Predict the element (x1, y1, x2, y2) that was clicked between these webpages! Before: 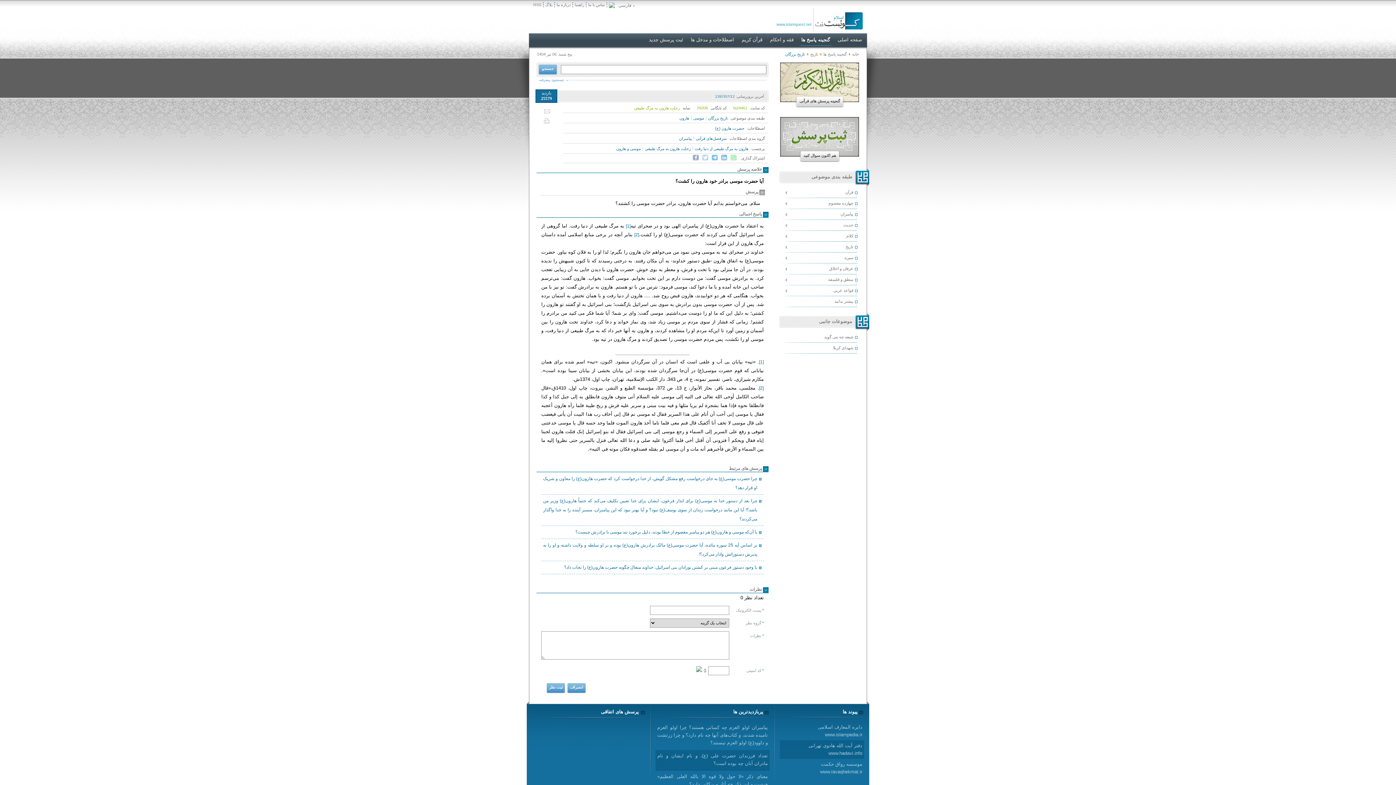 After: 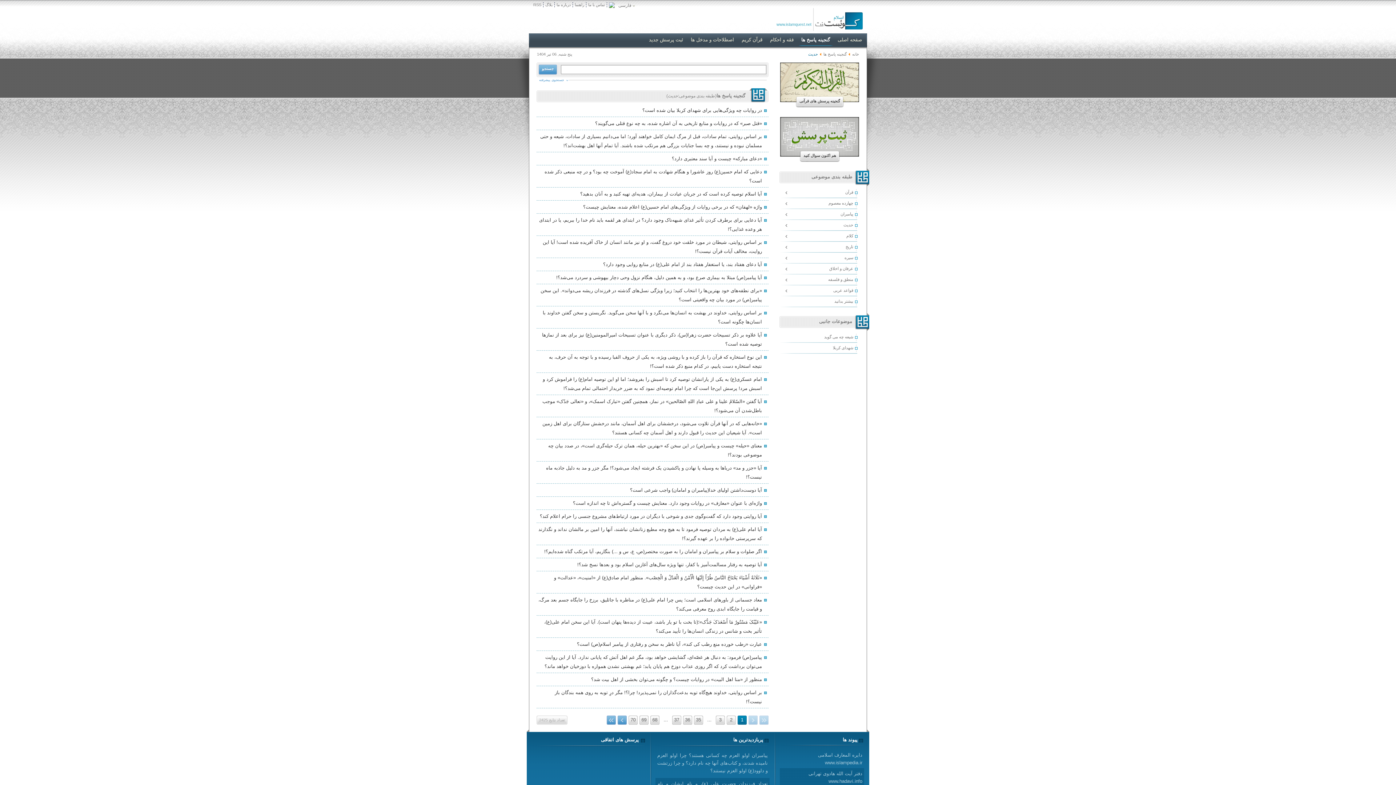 Action: bbox: (780, 220, 862, 231) label: حدیث